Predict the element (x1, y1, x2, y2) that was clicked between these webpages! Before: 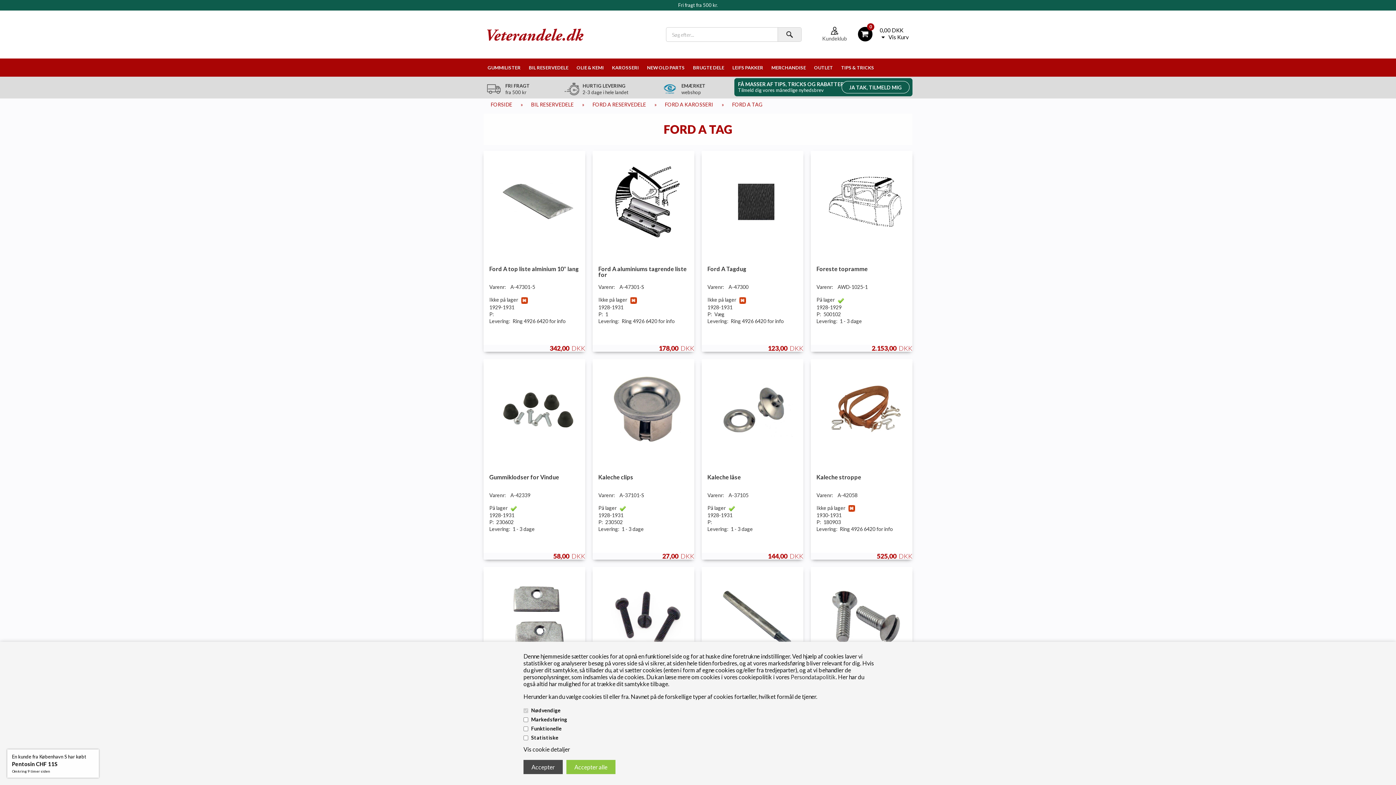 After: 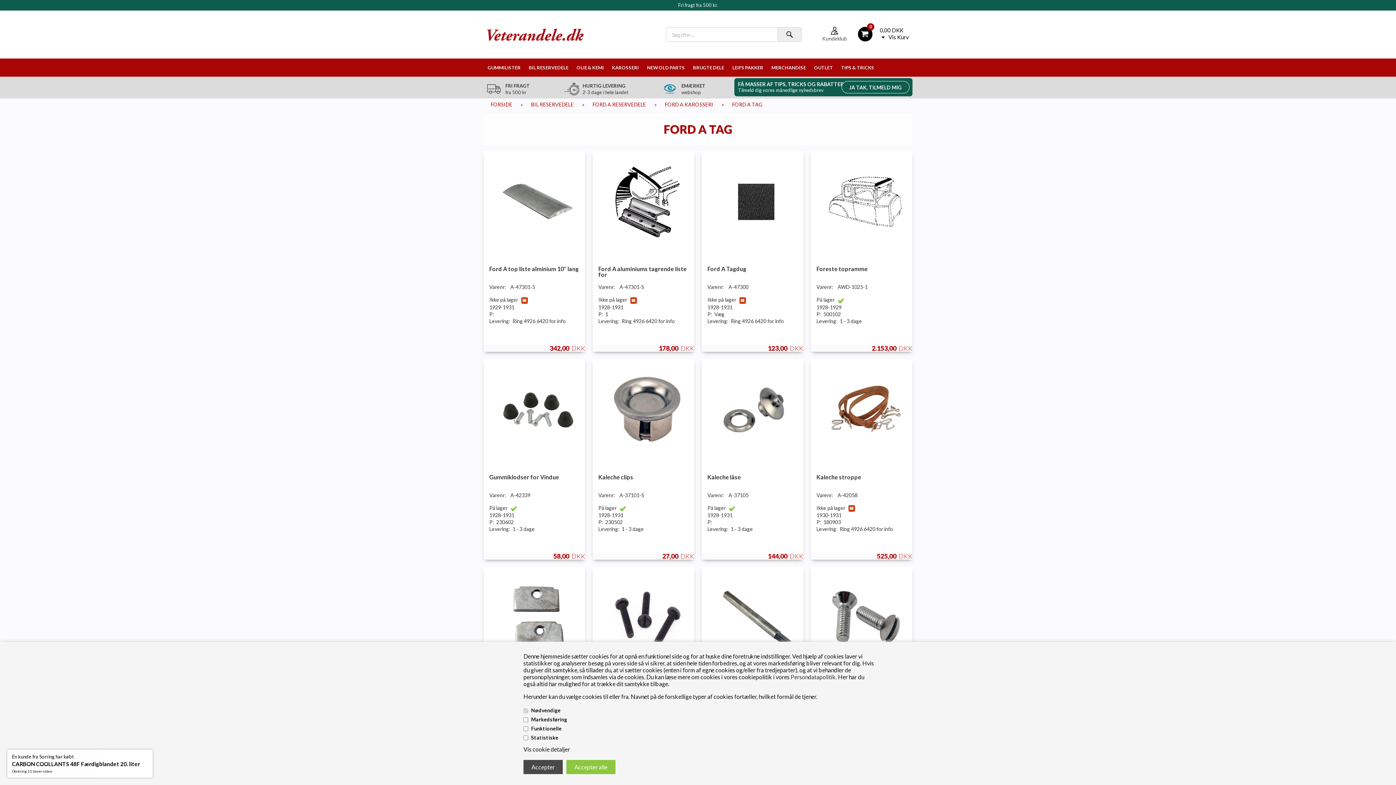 Action: label: FORD A TAG bbox: (725, 101, 770, 107)